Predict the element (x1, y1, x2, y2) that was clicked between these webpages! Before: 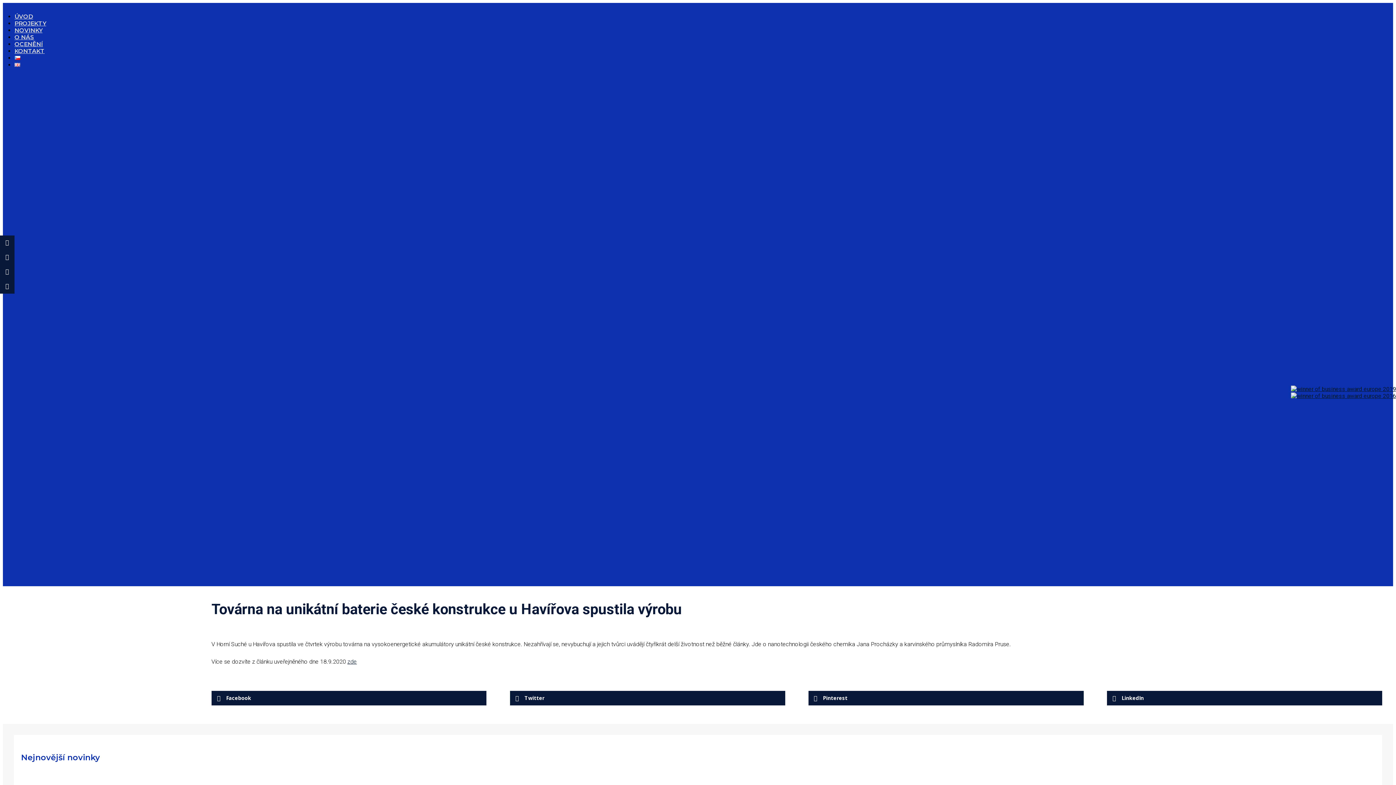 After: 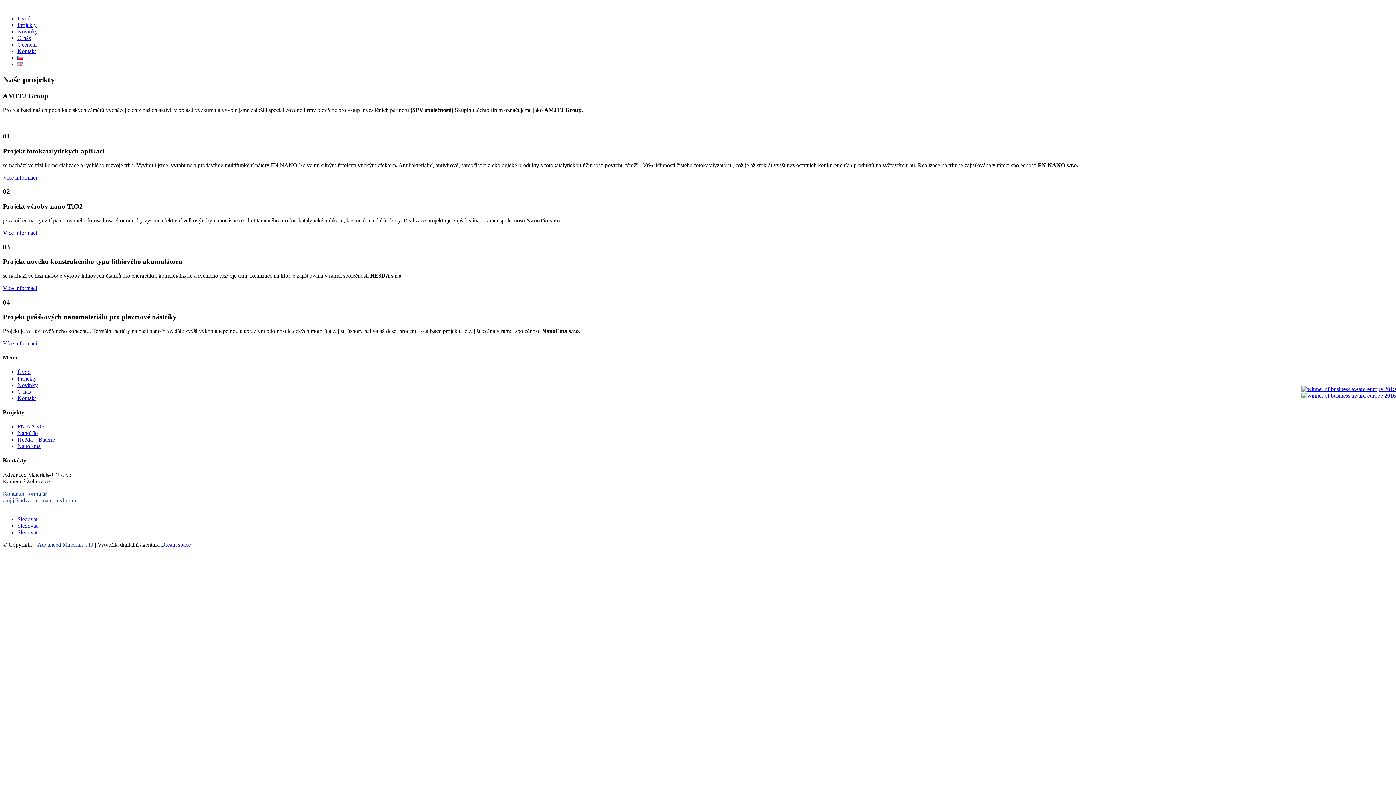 Action: label: PROJEKTY bbox: (14, 20, 46, 26)